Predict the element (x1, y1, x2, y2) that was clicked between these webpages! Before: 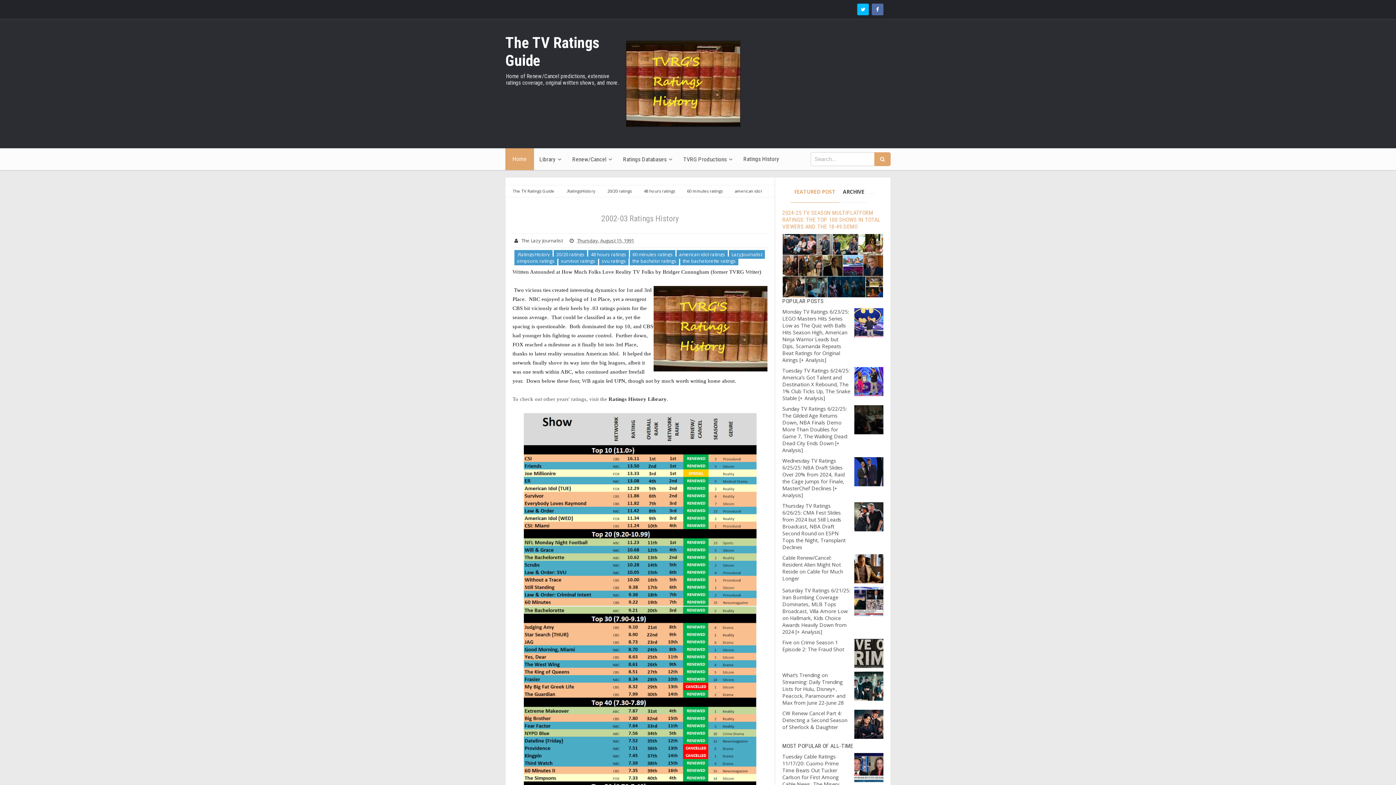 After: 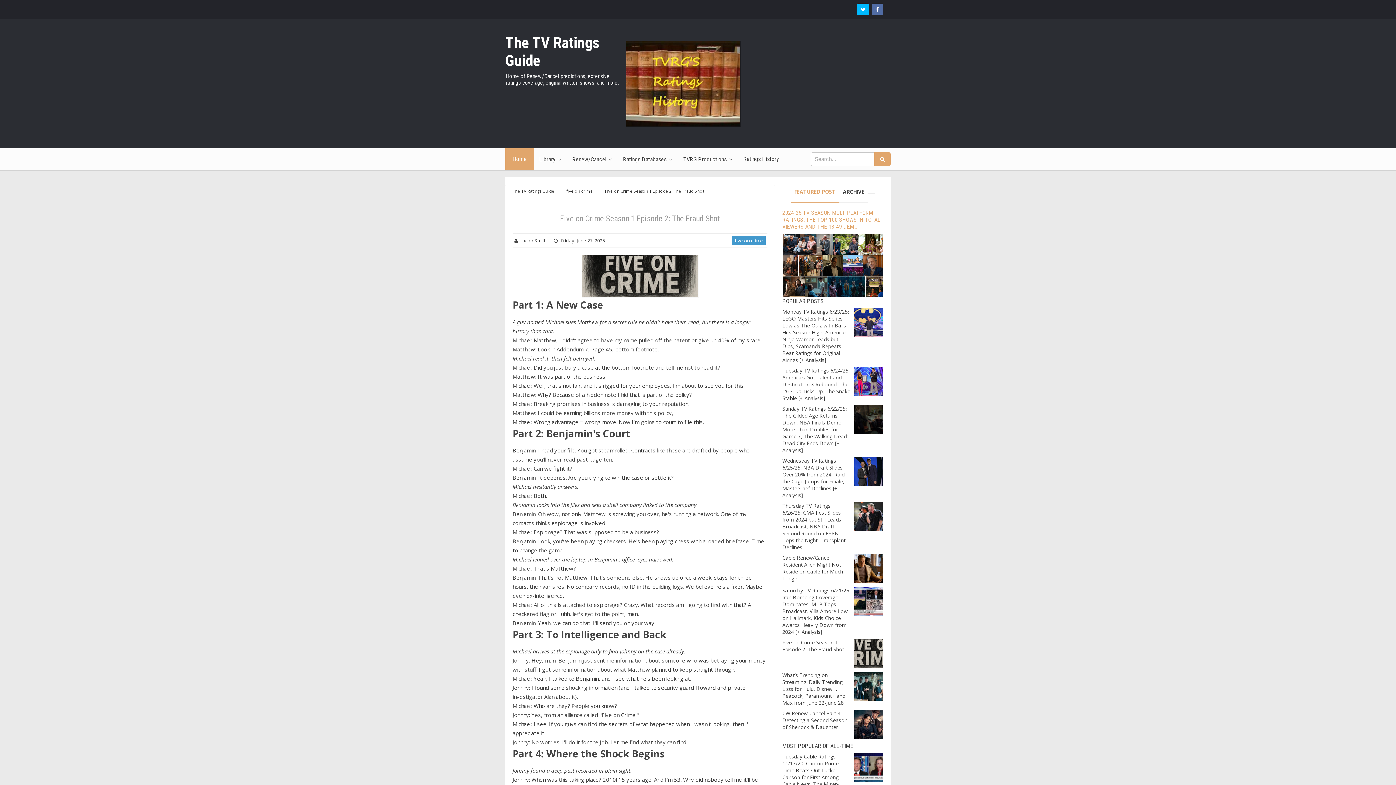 Action: bbox: (782, 639, 844, 653) label: Five on Crime Season 1 Episode 2: The Fraud Shot